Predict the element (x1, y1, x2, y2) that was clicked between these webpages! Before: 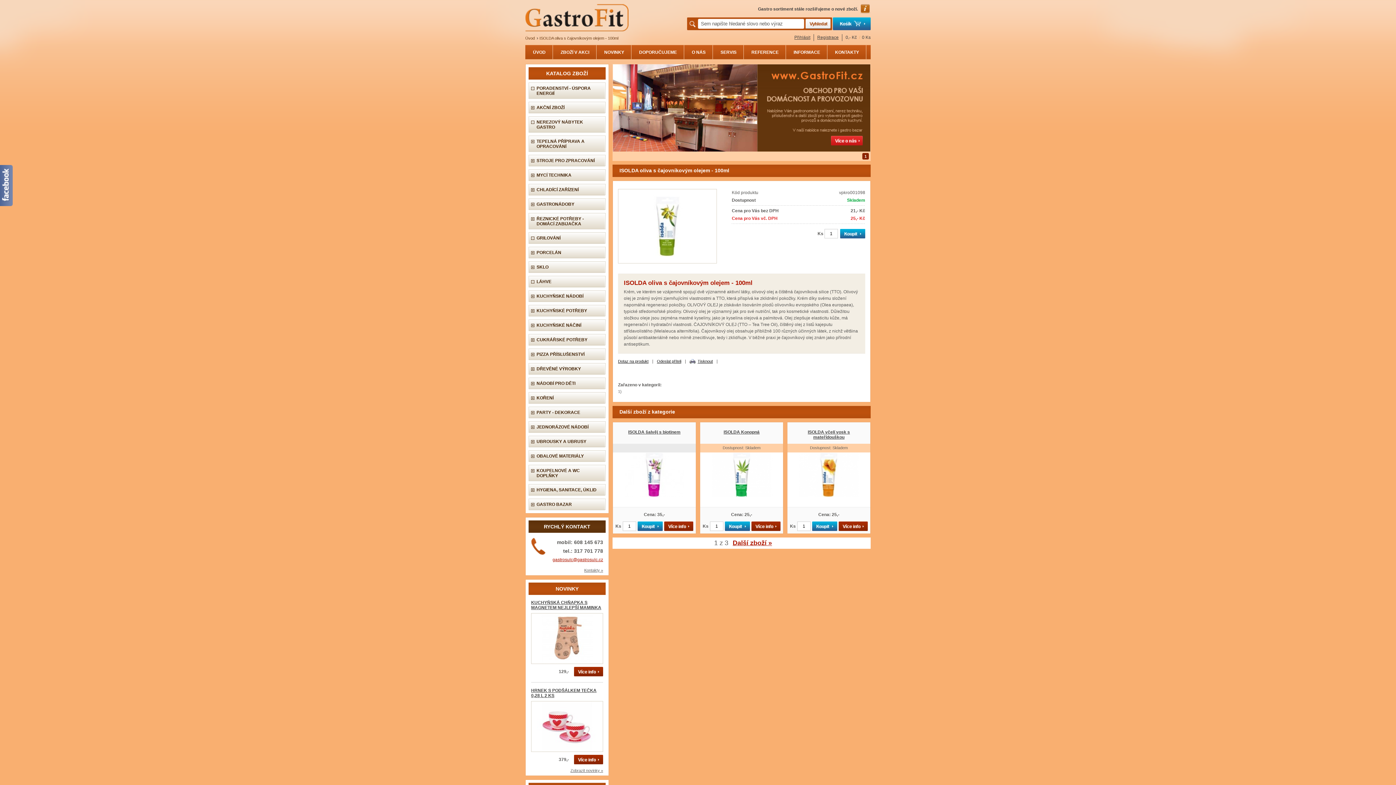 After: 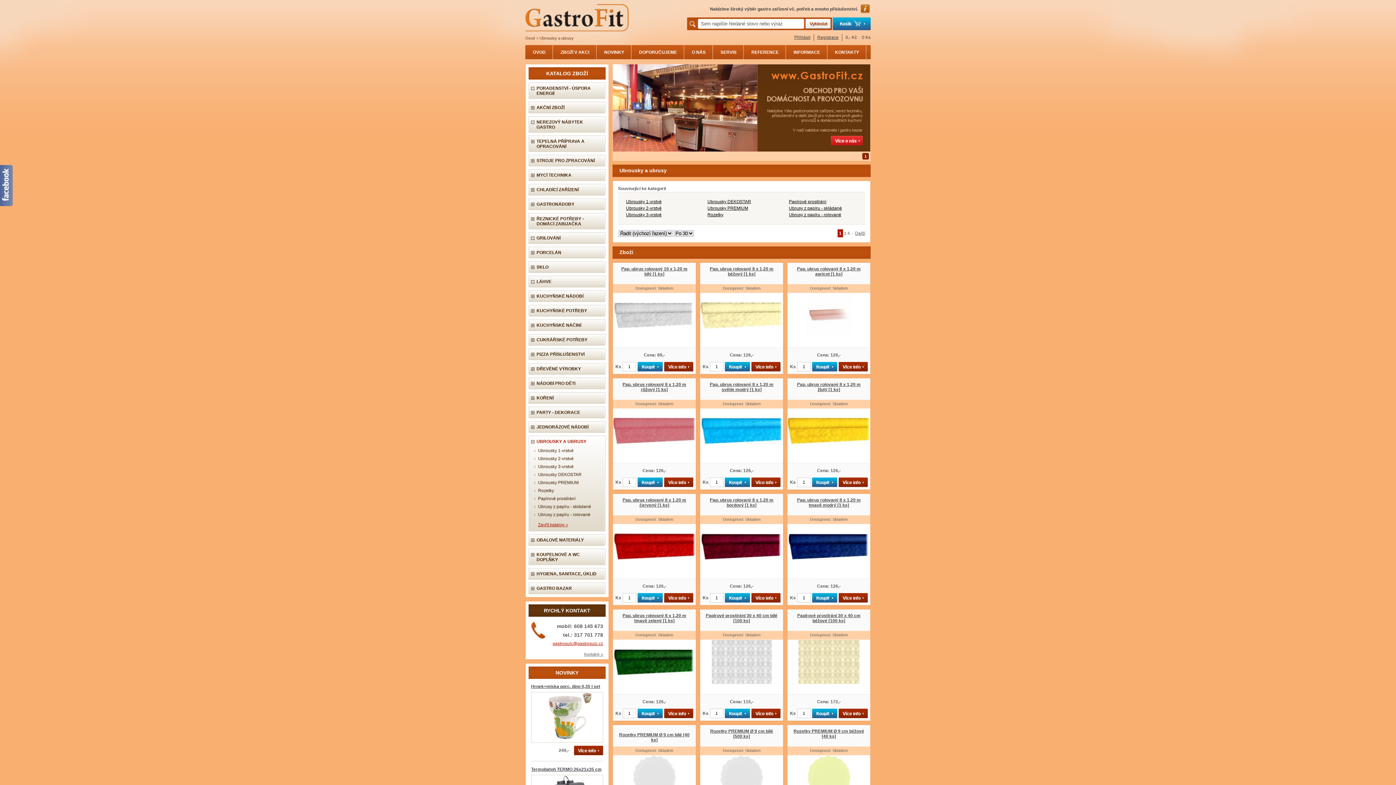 Action: label: UBROUSKY A UBRUSY bbox: (536, 439, 601, 444)